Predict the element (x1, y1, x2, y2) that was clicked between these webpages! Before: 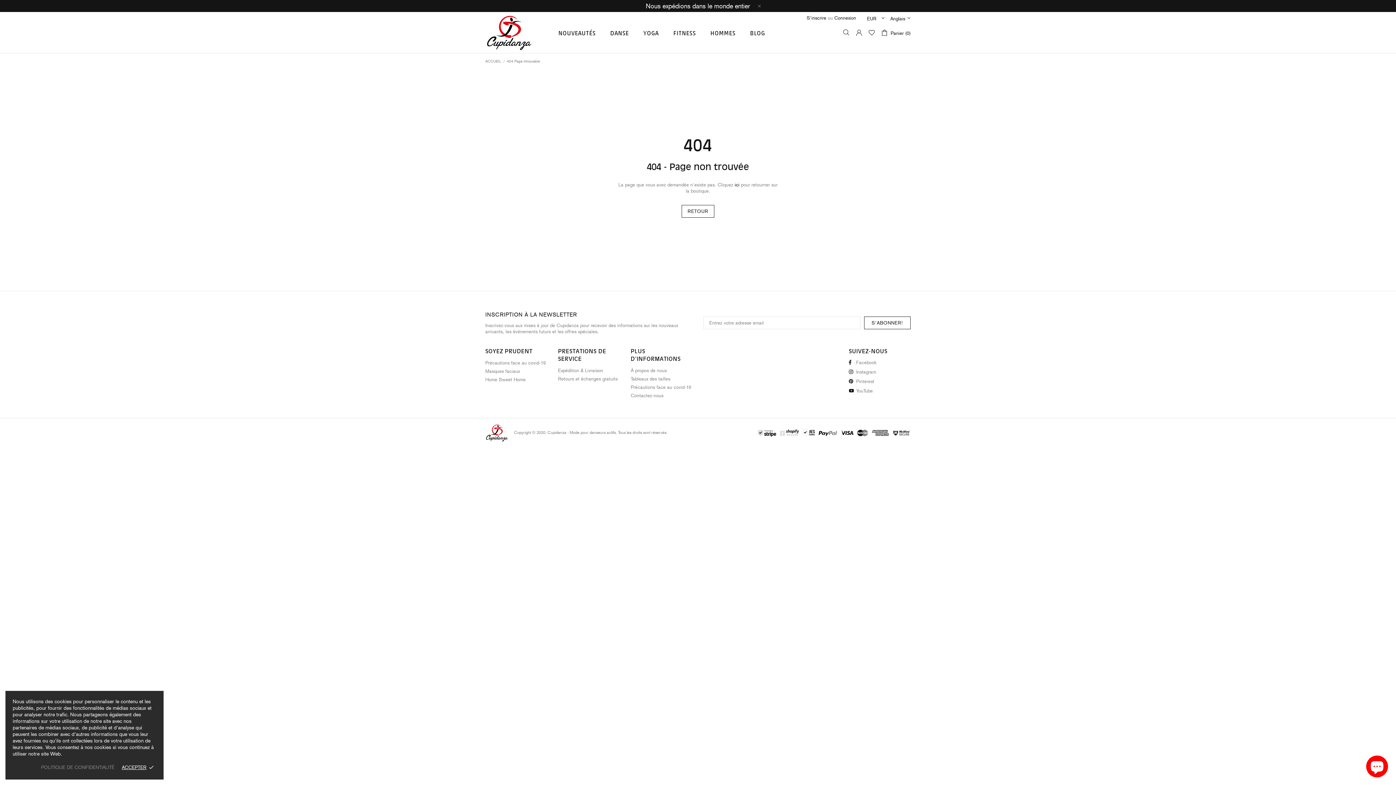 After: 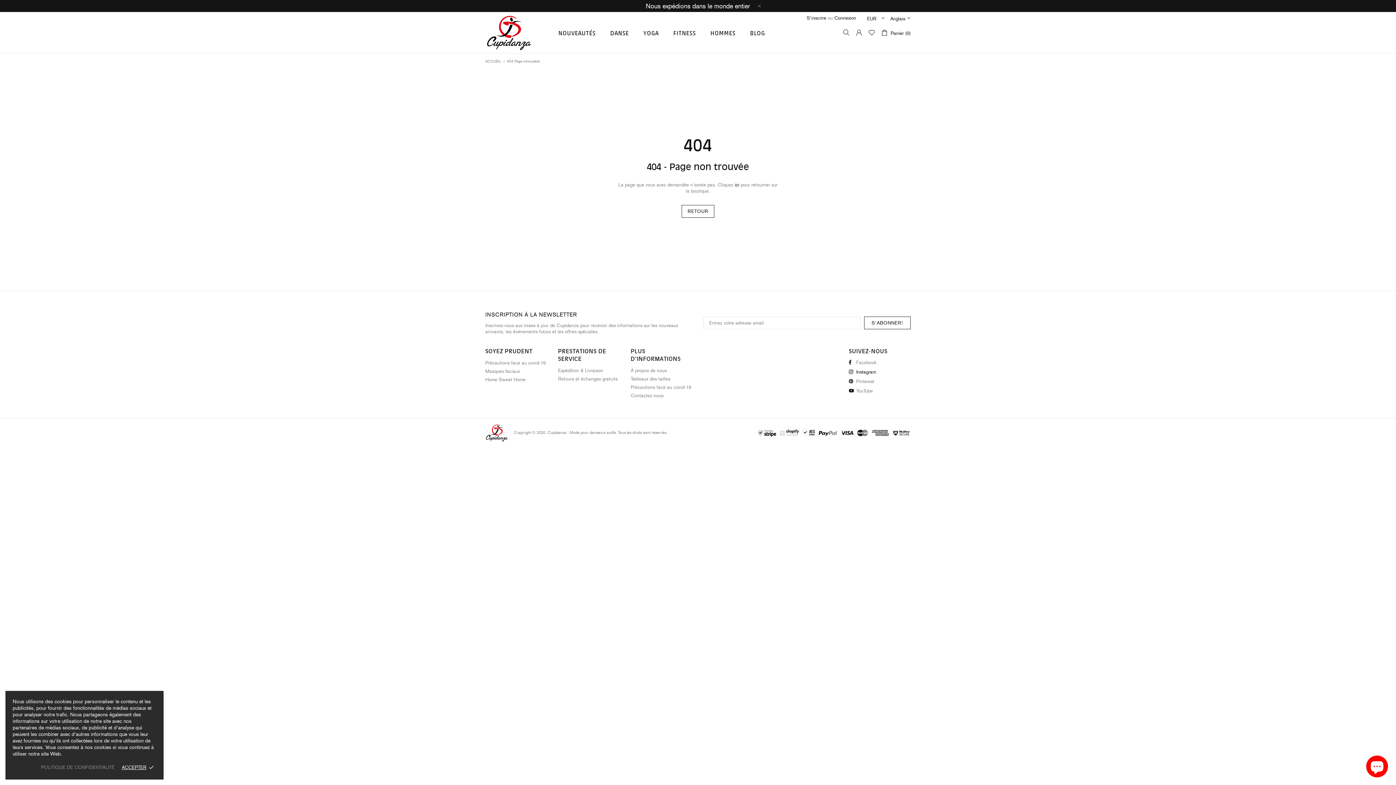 Action: label: Instagram bbox: (849, 368, 876, 375)